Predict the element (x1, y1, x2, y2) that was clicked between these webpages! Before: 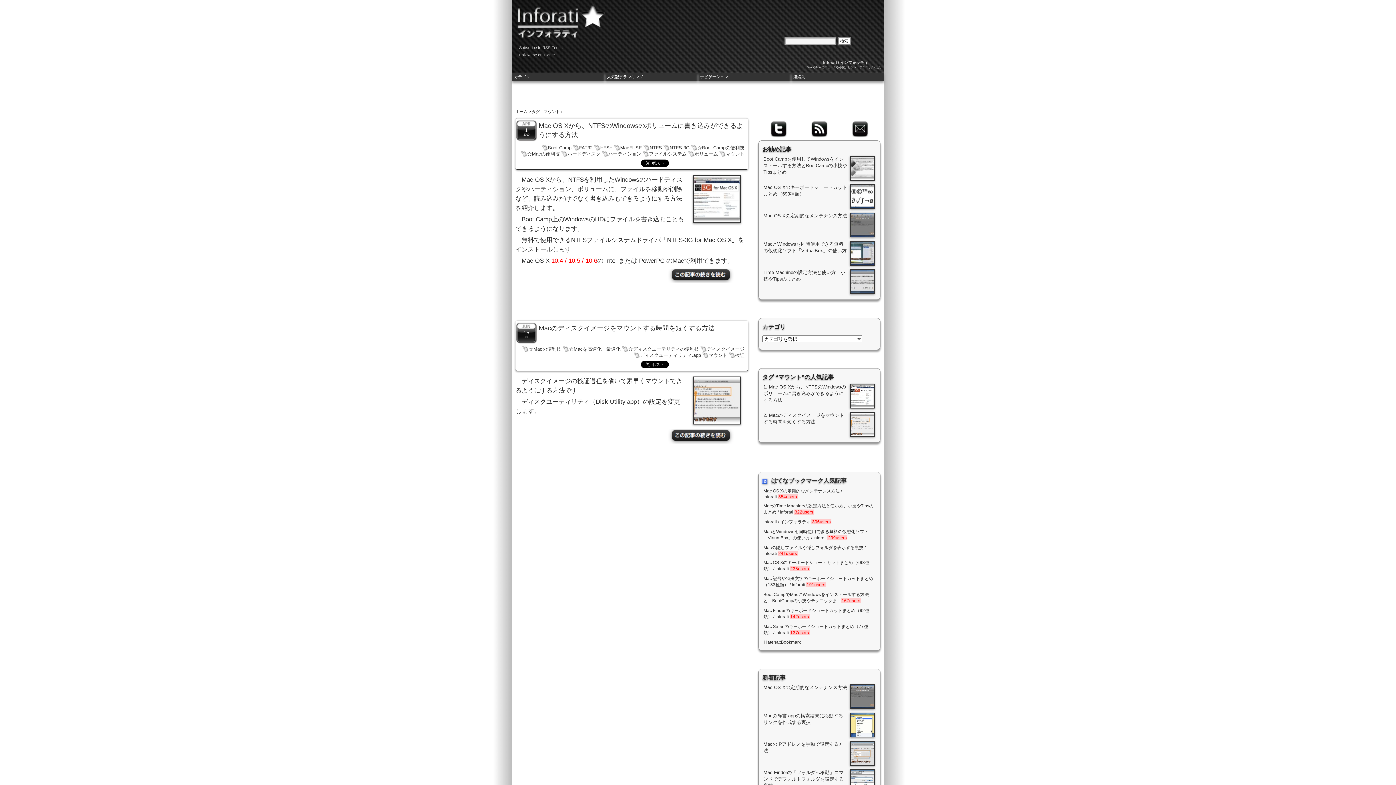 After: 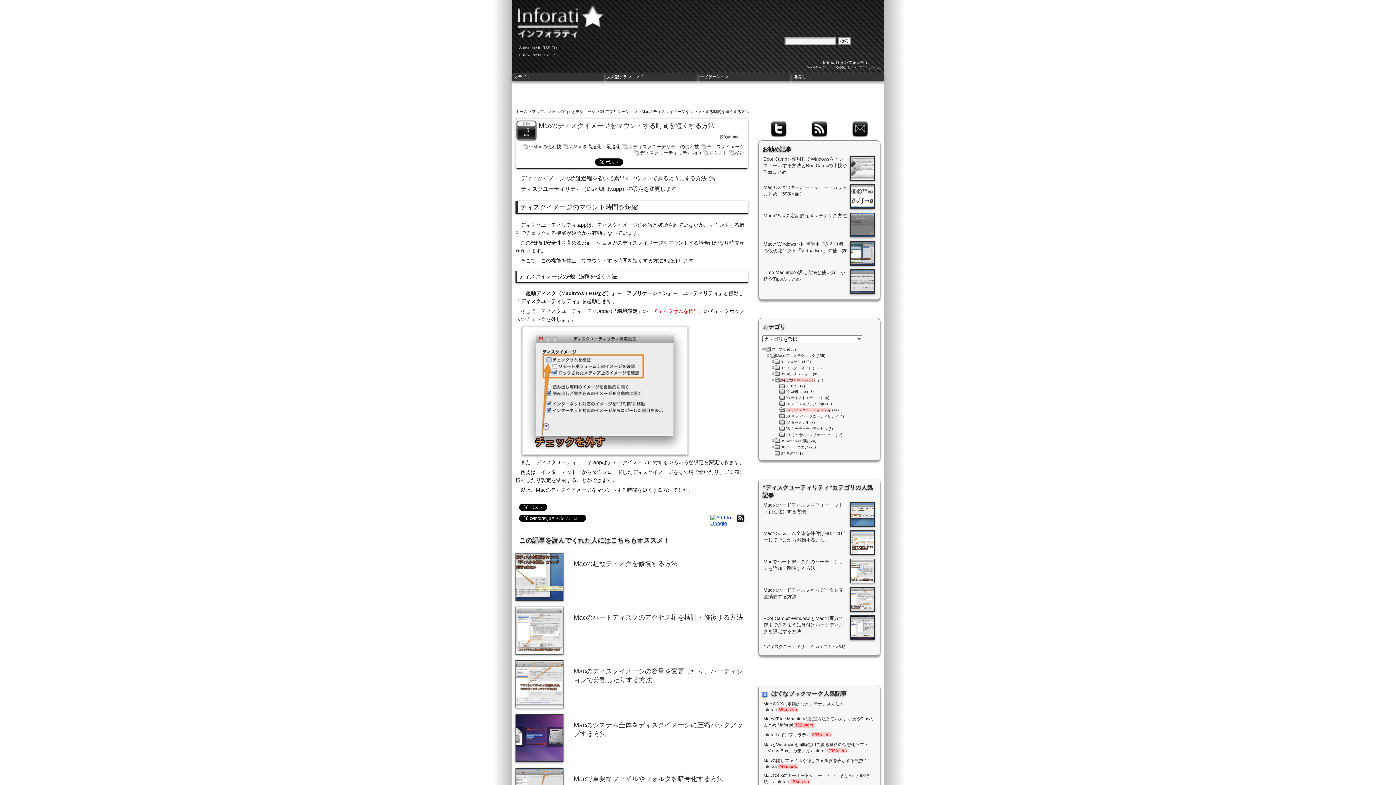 Action: label: 2. Macのディスクイメージをマウントする時間を短くする方法 bbox: (763, 412, 876, 425)